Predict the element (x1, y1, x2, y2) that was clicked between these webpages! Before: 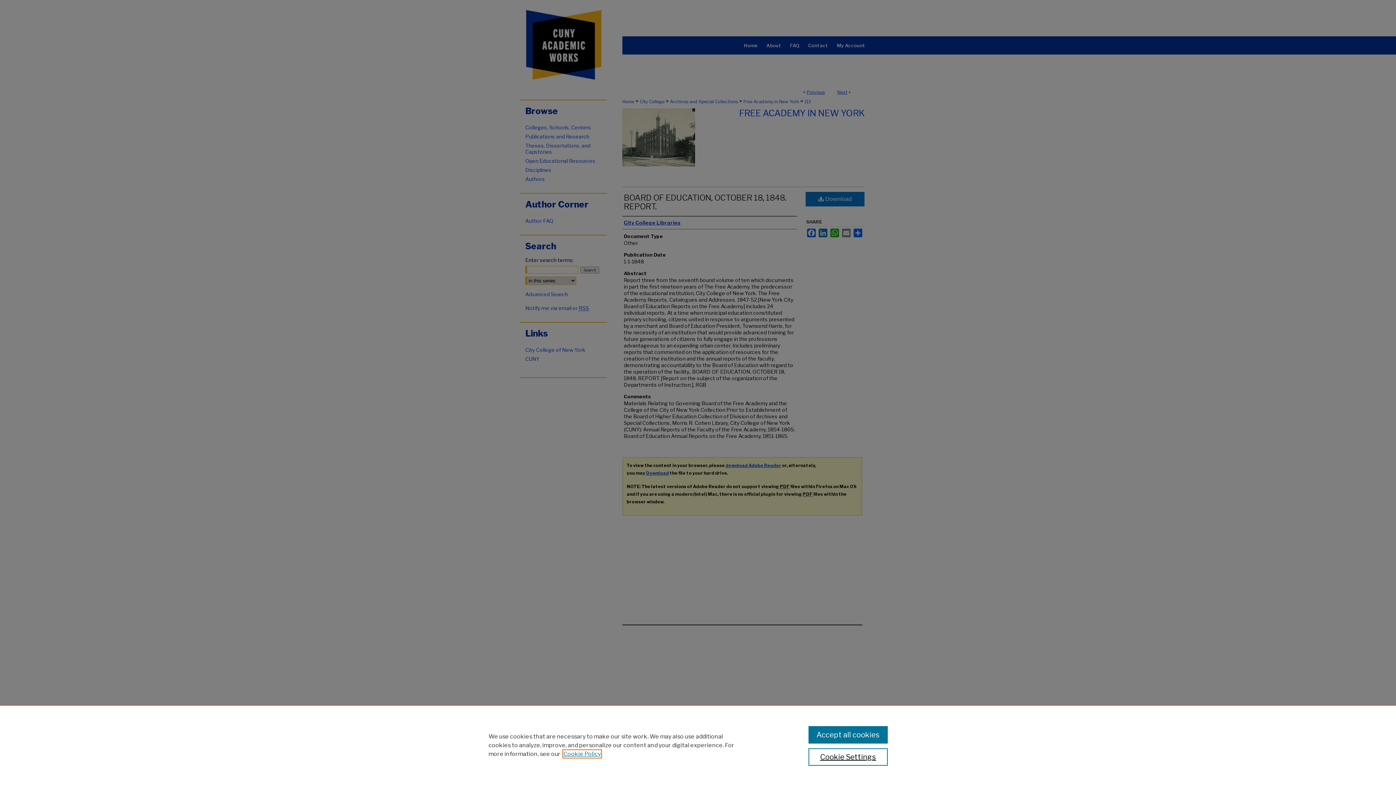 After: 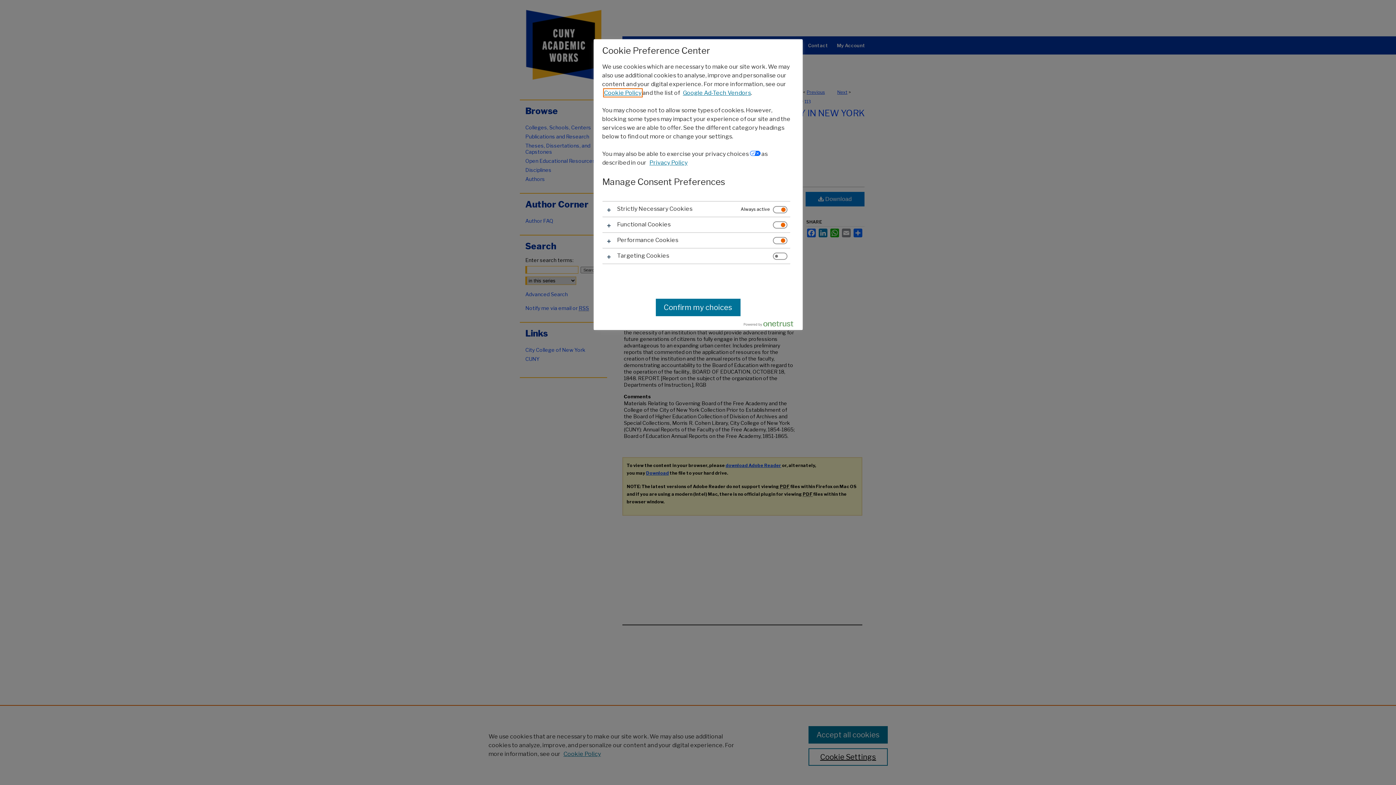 Action: label: Cookie Settings bbox: (808, 748, 887, 766)